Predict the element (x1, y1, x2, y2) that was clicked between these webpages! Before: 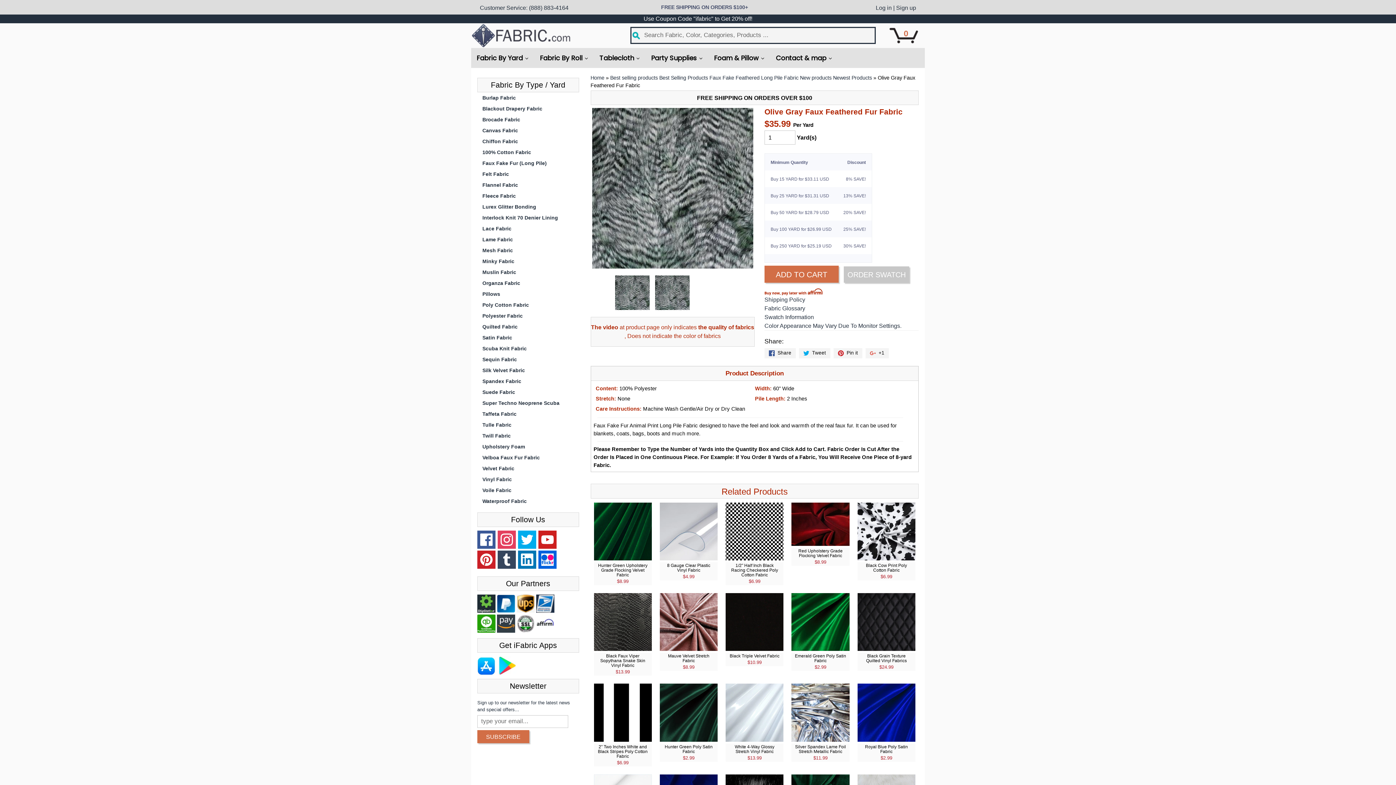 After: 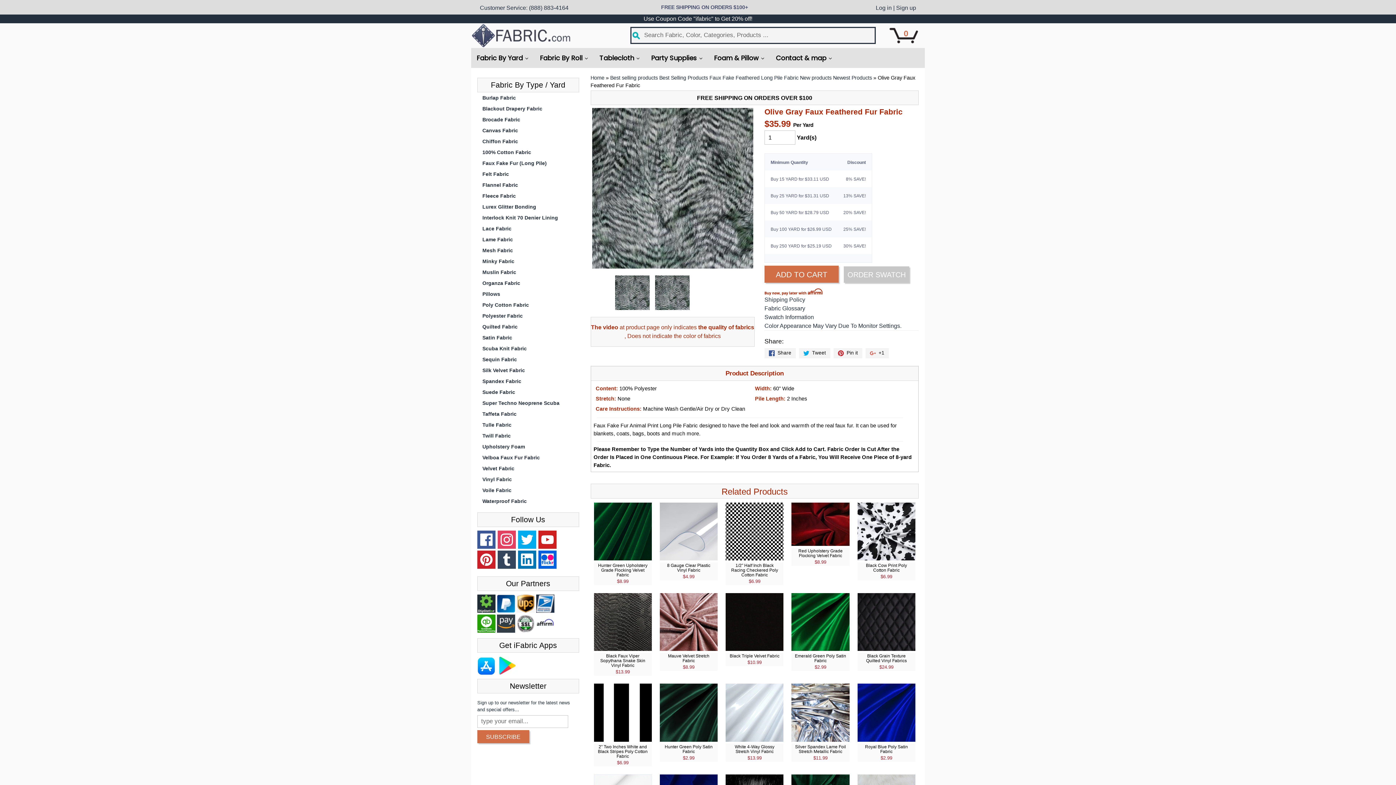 Action: bbox: (518, 551, 536, 569)